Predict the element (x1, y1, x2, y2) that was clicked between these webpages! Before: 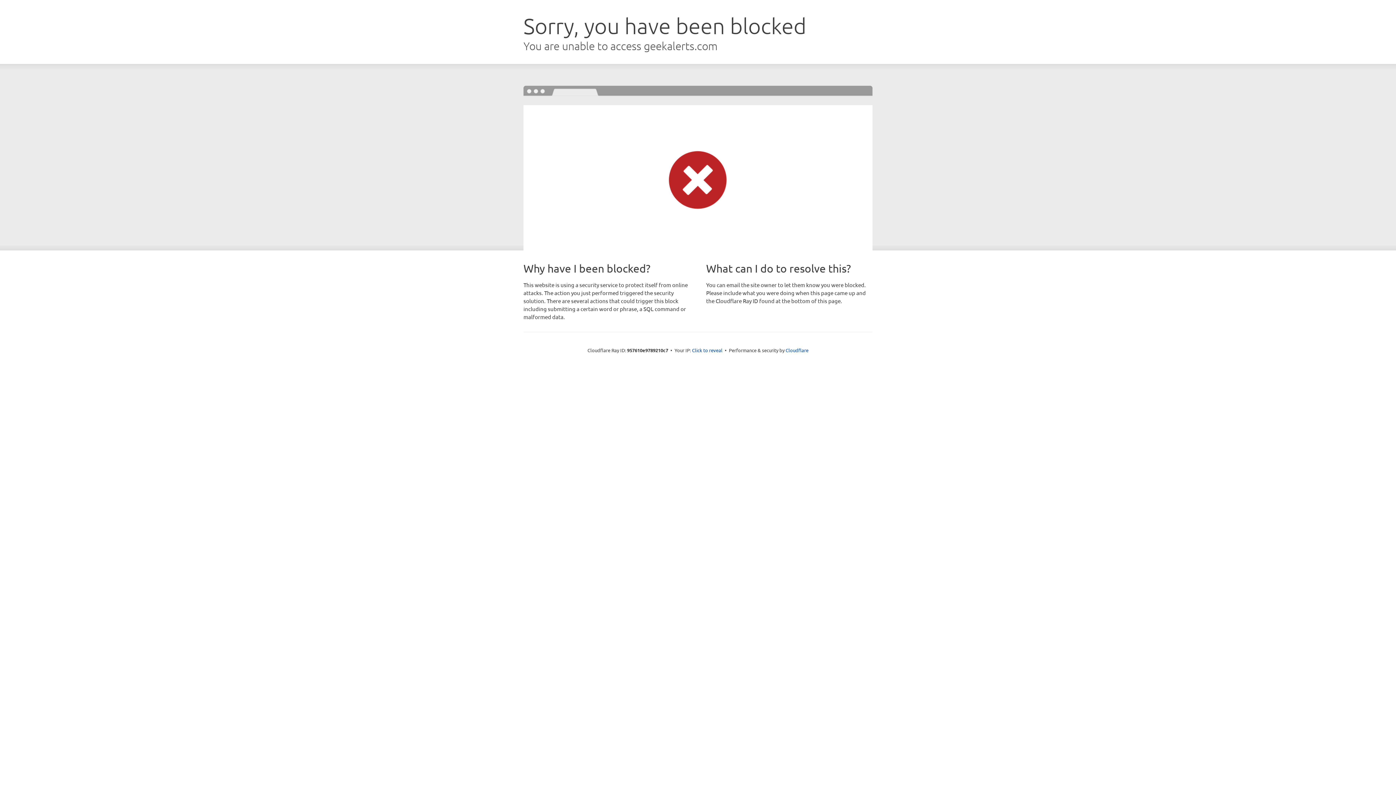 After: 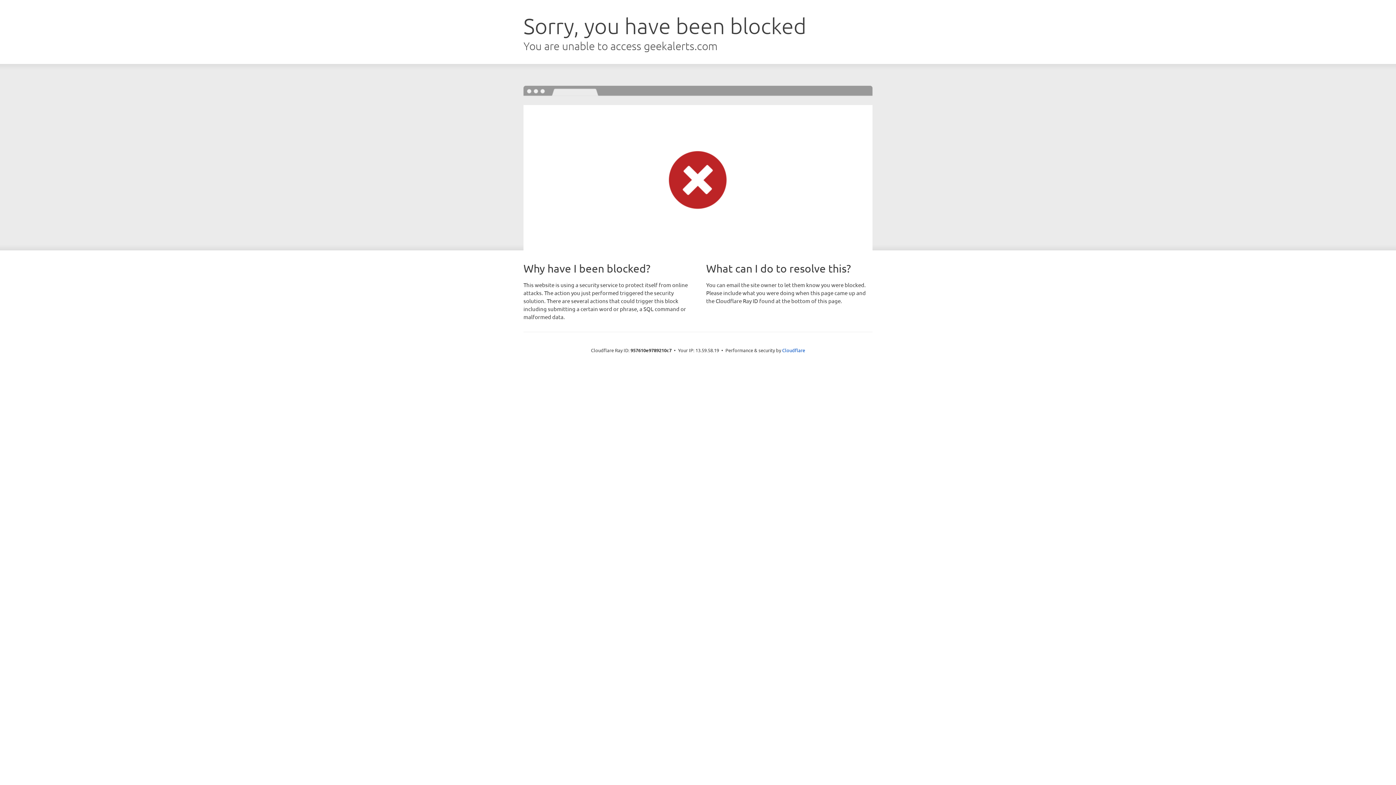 Action: bbox: (692, 346, 722, 353) label: Click to reveal